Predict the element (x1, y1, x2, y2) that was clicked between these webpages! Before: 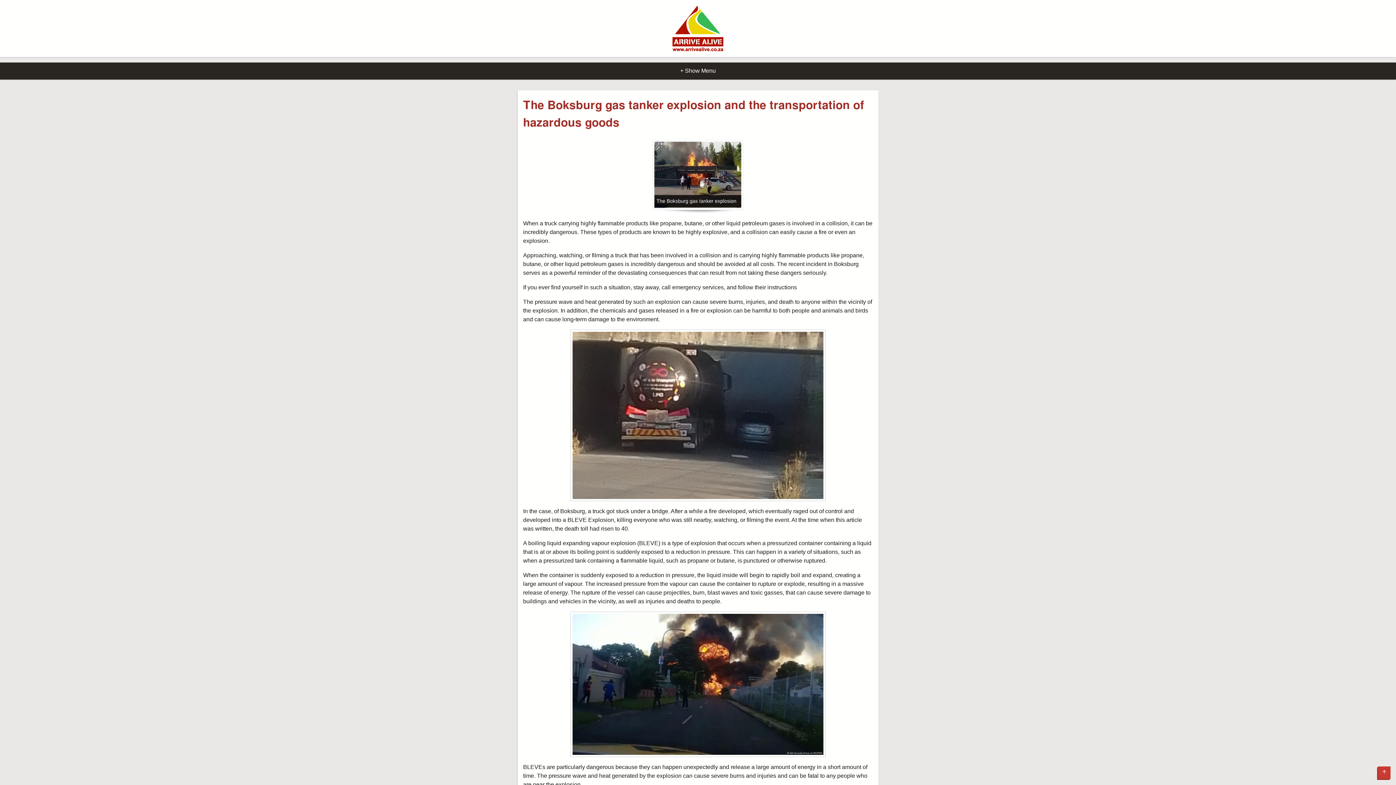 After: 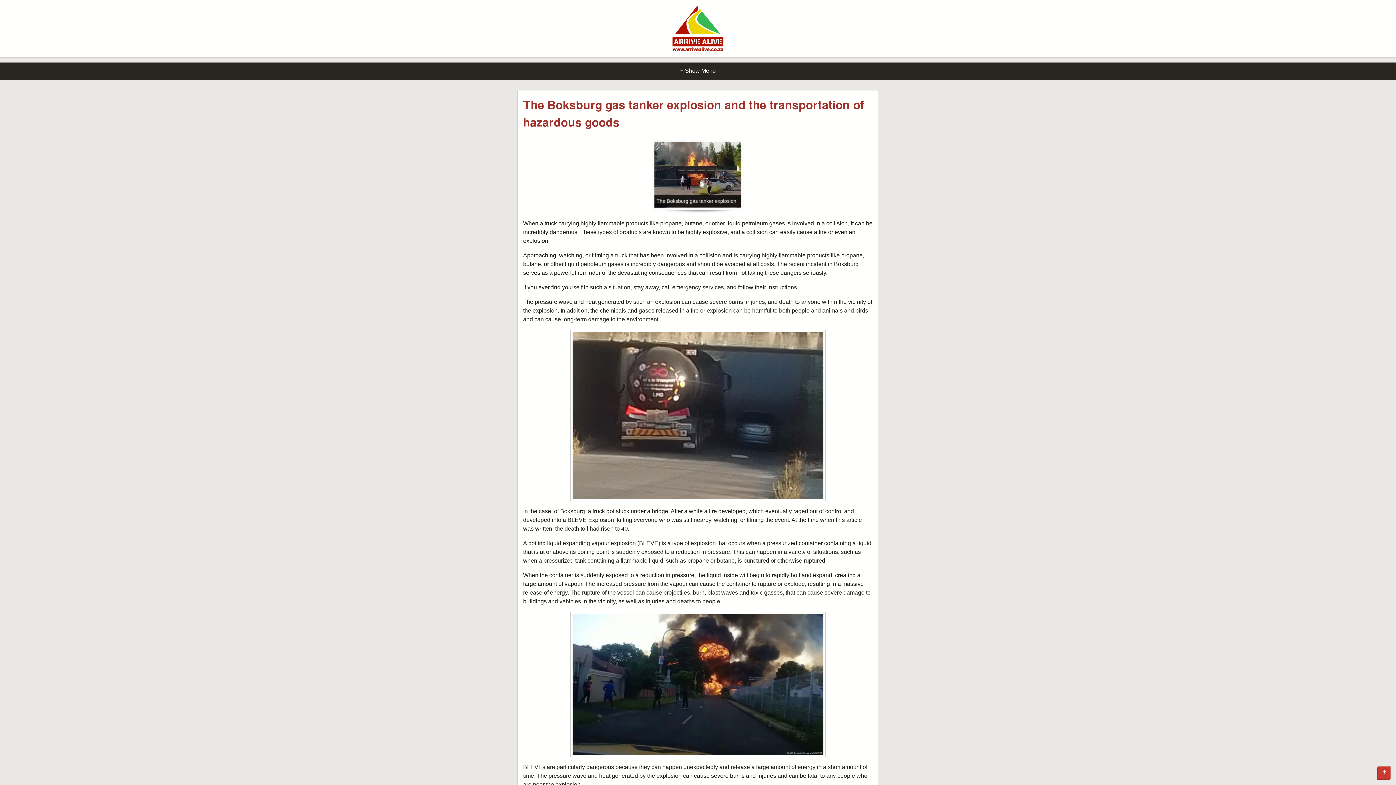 Action: bbox: (1378, 766, 1390, 779)